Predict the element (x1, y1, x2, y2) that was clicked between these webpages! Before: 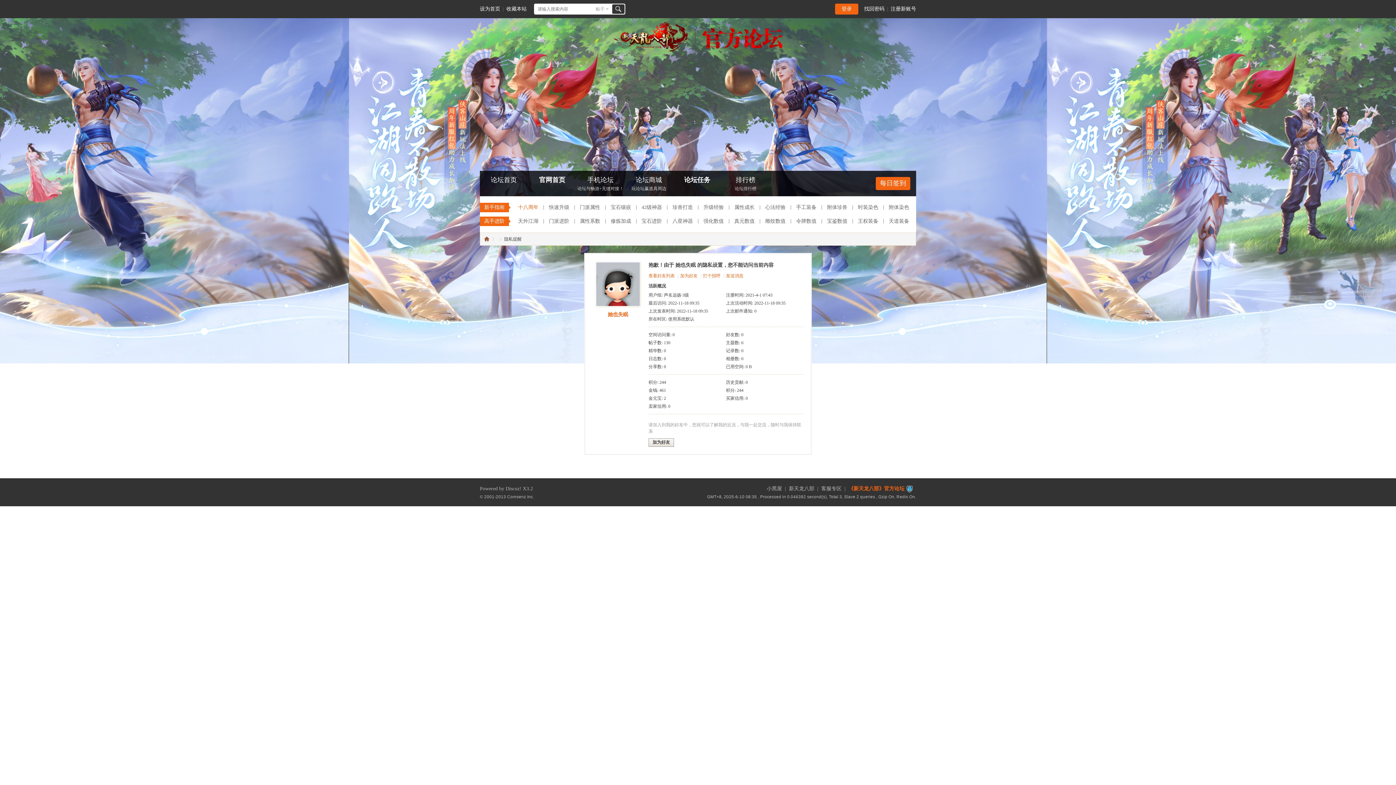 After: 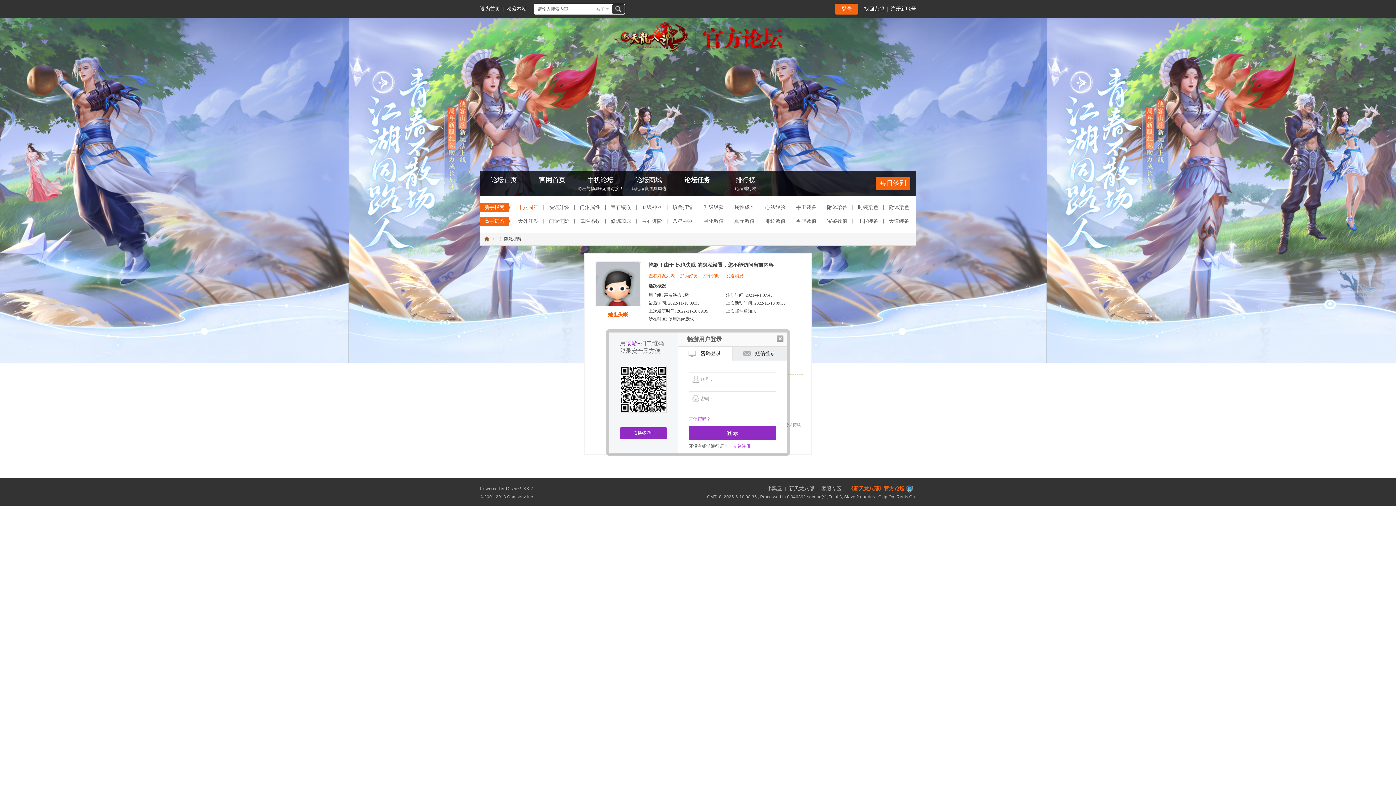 Action: label: 找回密码 bbox: (864, 3, 884, 14)